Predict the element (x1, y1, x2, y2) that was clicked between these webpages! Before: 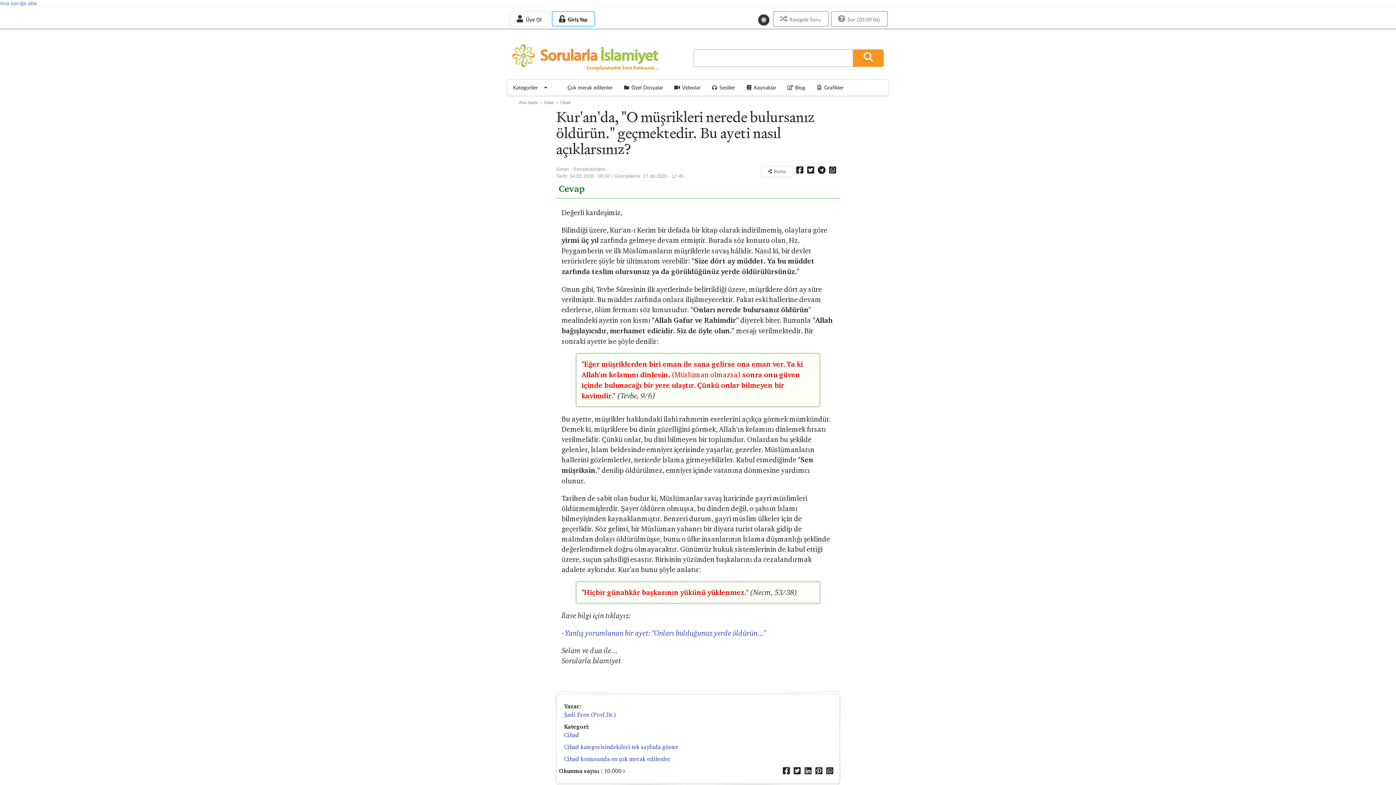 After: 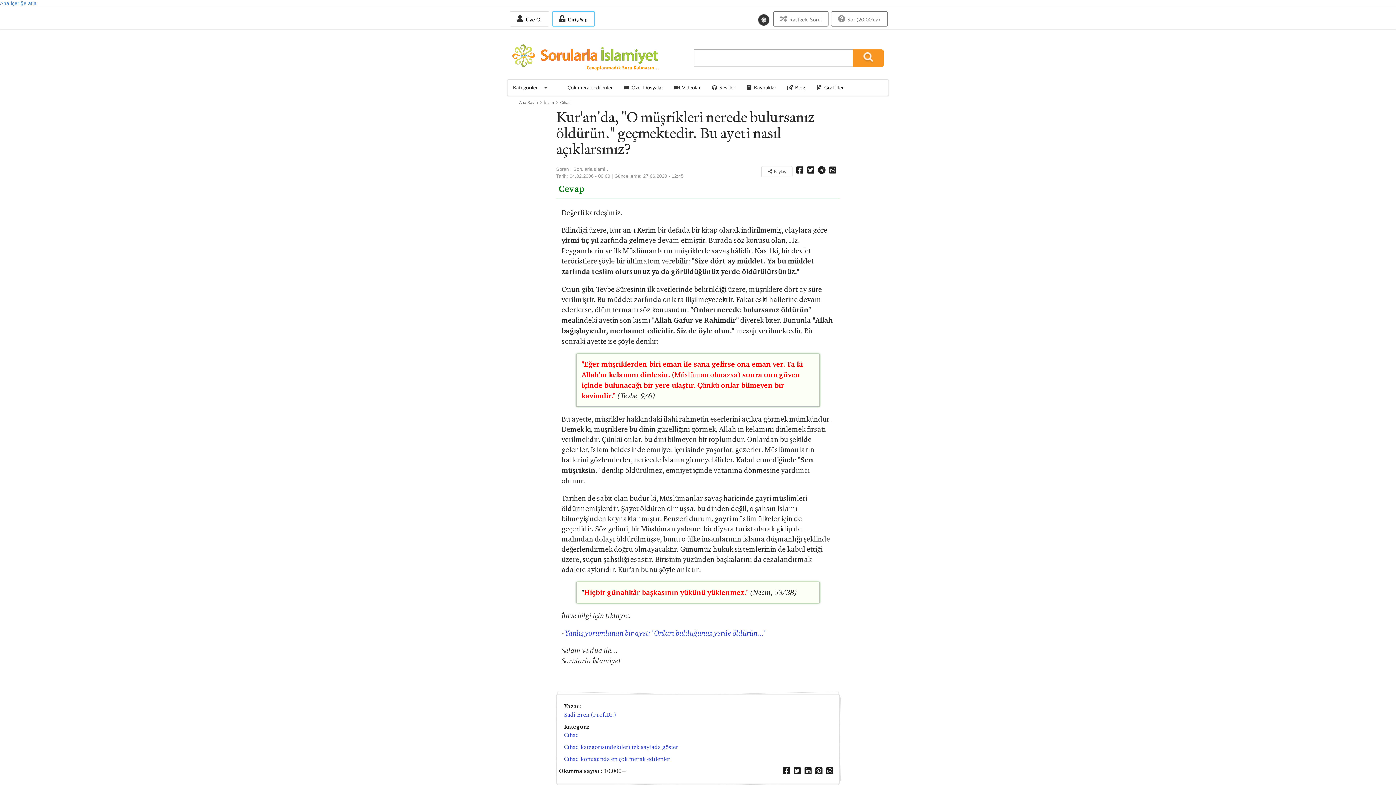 Action: bbox: (803, 768, 812, 775)